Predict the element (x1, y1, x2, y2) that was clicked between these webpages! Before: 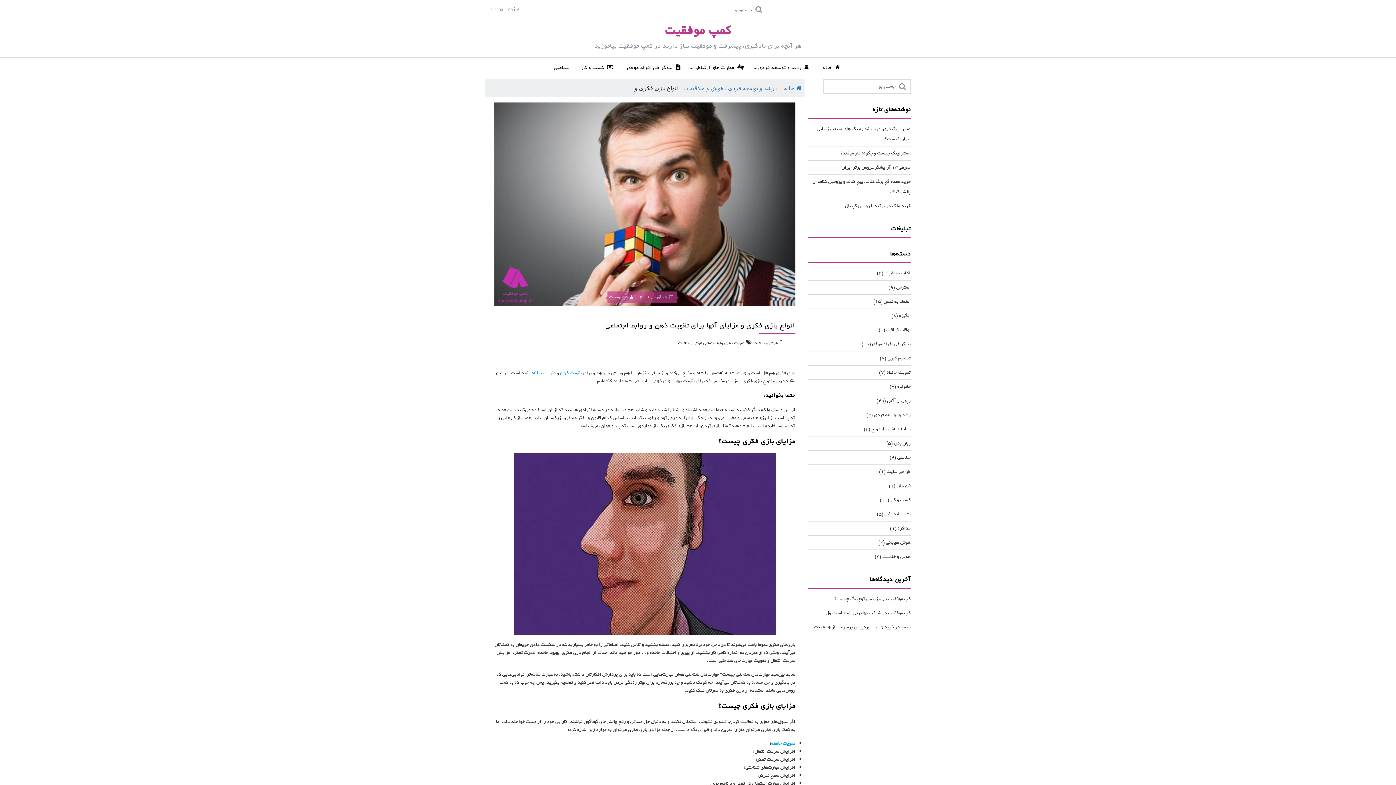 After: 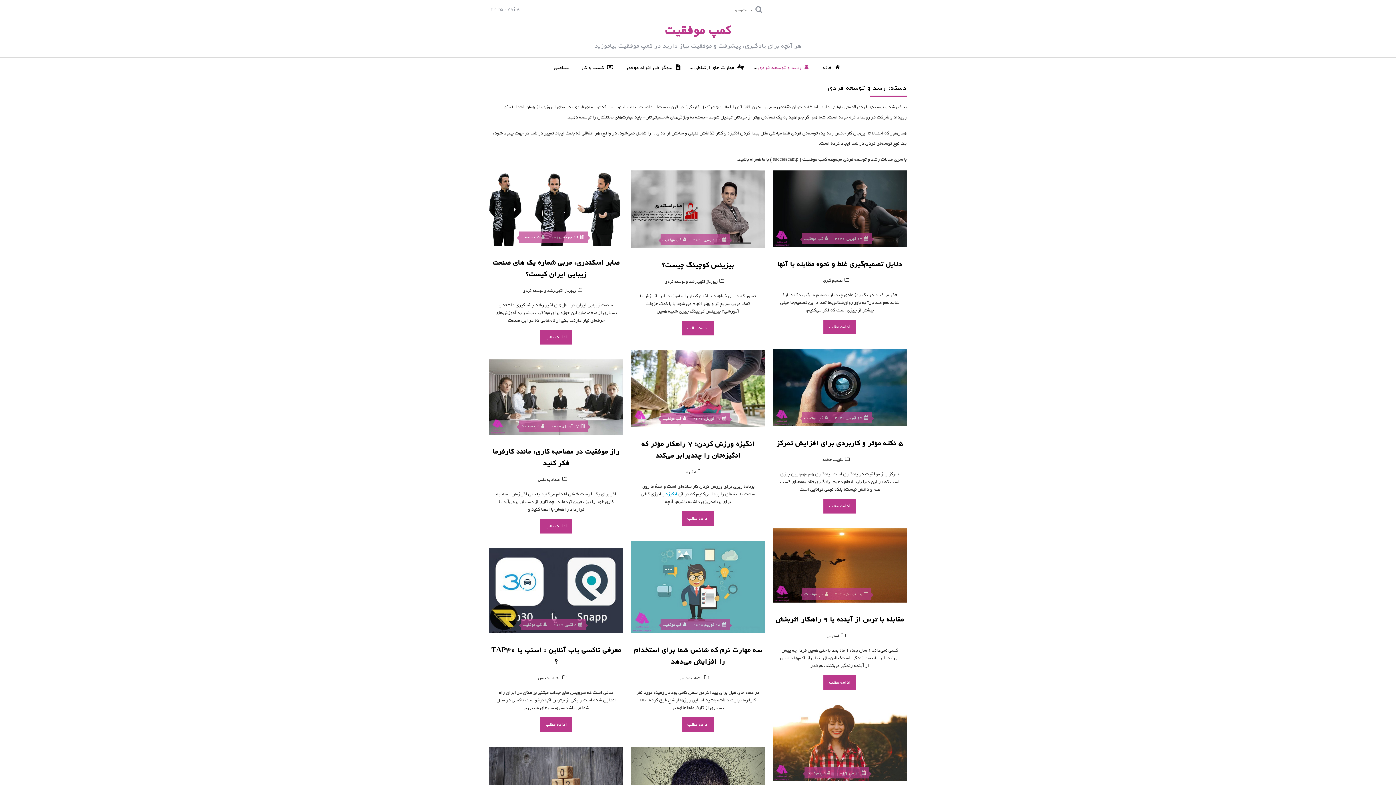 Action: bbox: (874, 411, 910, 418) label: رشد و توسعه فردی